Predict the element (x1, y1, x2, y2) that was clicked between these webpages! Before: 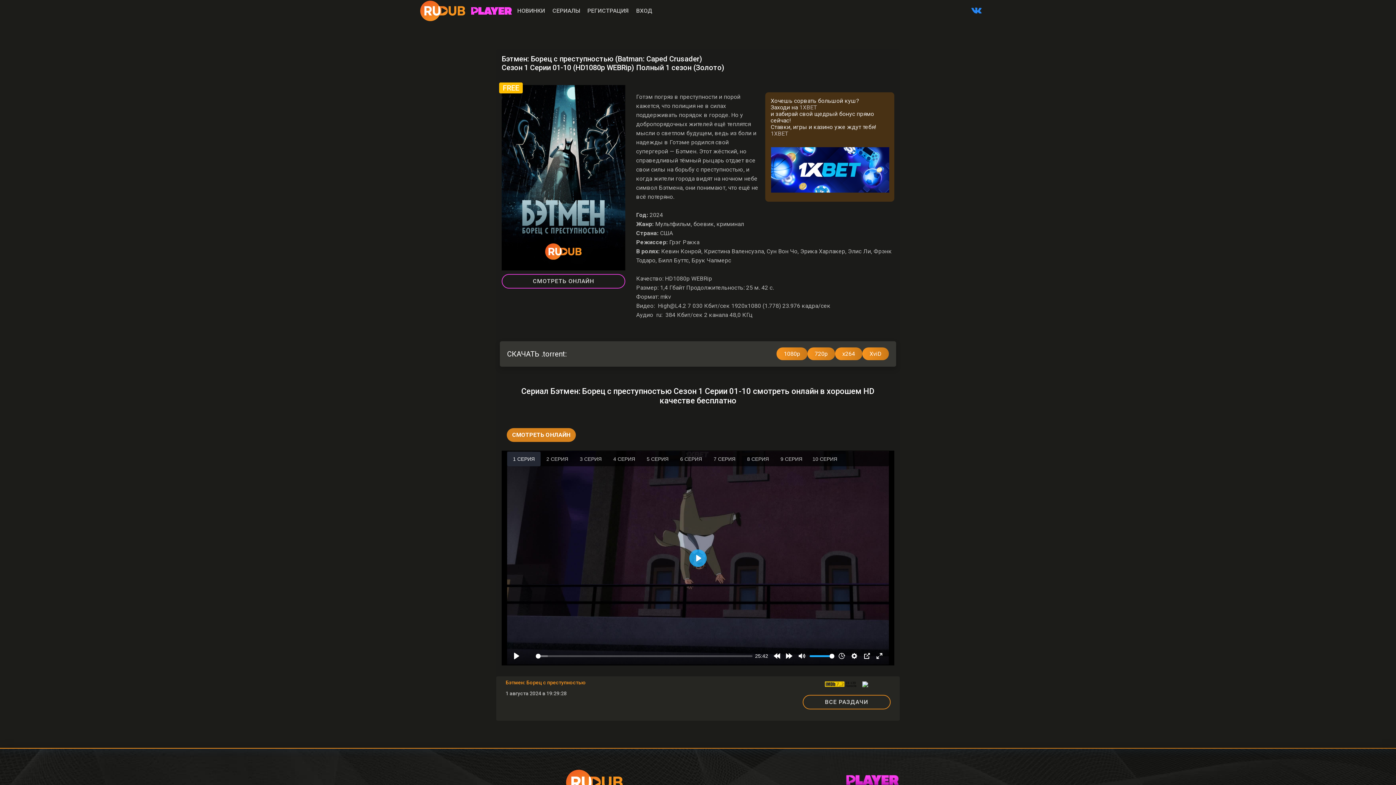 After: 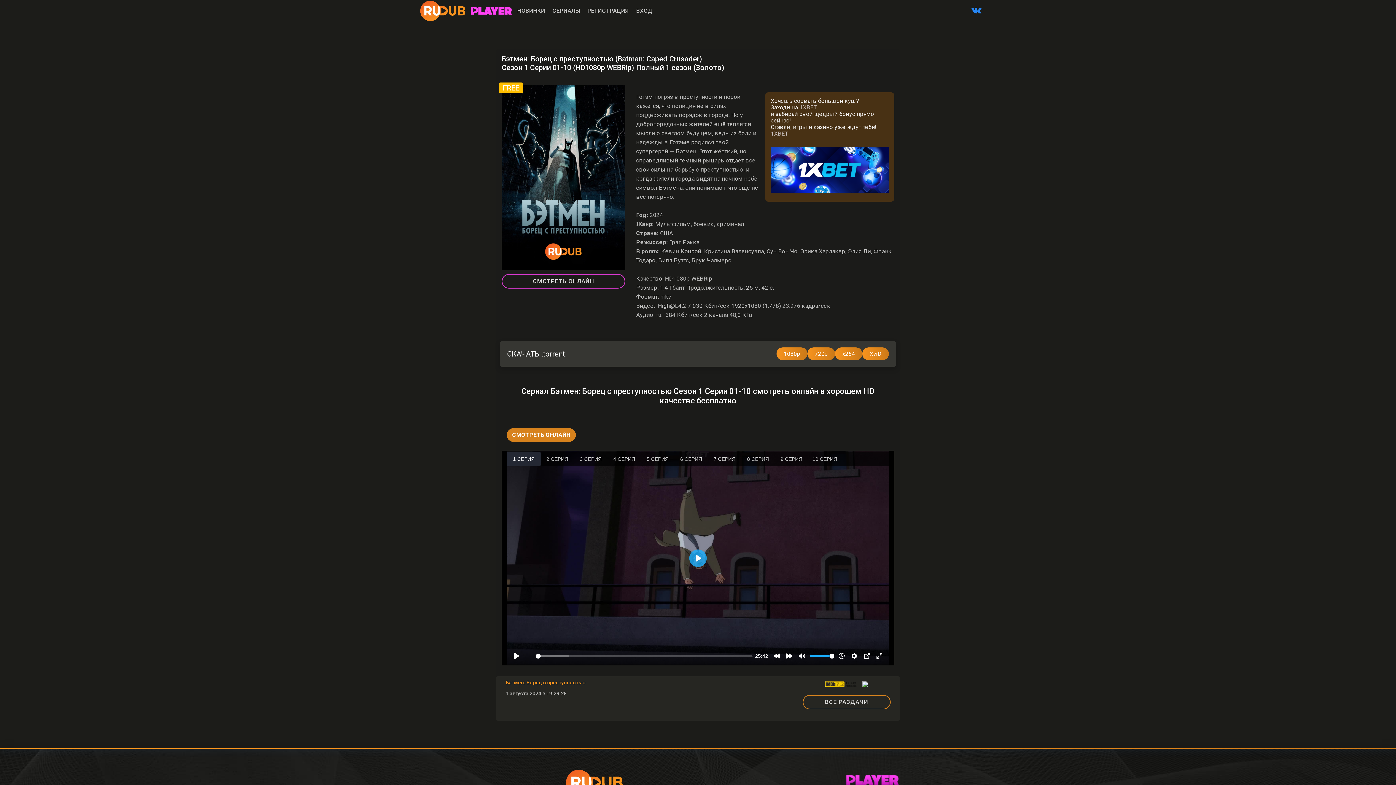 Action: bbox: (770, 166, 889, 172)